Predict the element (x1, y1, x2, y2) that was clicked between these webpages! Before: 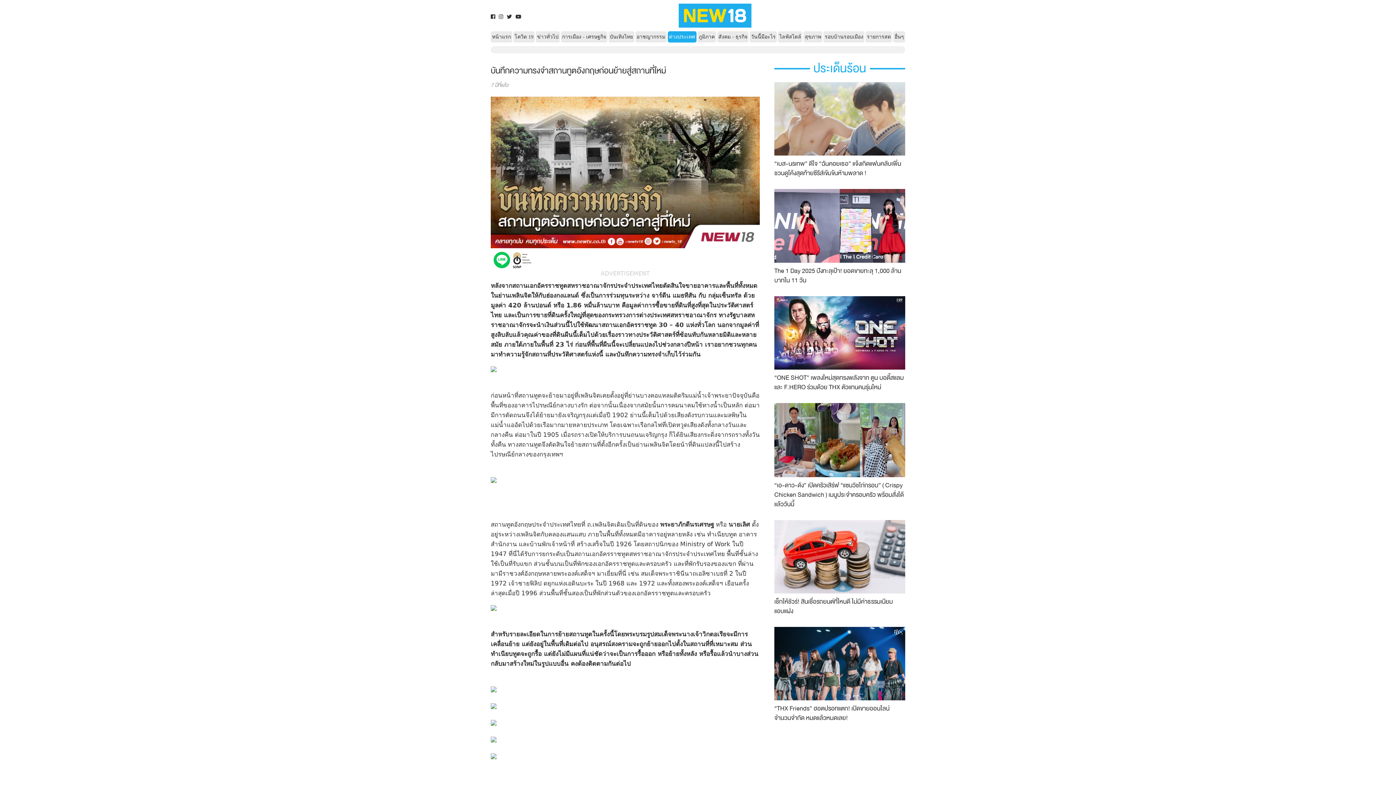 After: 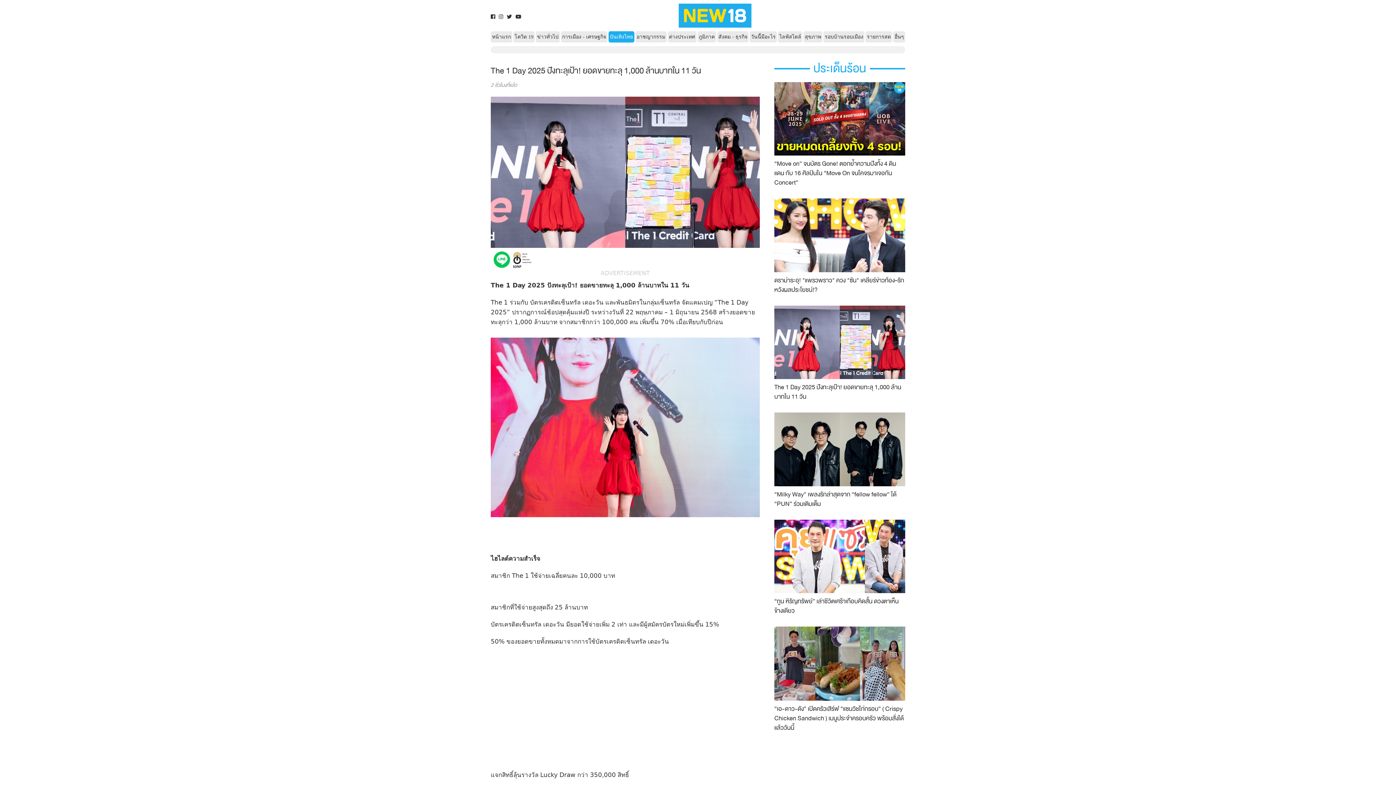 Action: label: The 1 Day 2025 ปังทะลุเป้า! ยอดขายทะลุ 1,000 ล้านบาทใน 11 วัน bbox: (774, 189, 905, 285)